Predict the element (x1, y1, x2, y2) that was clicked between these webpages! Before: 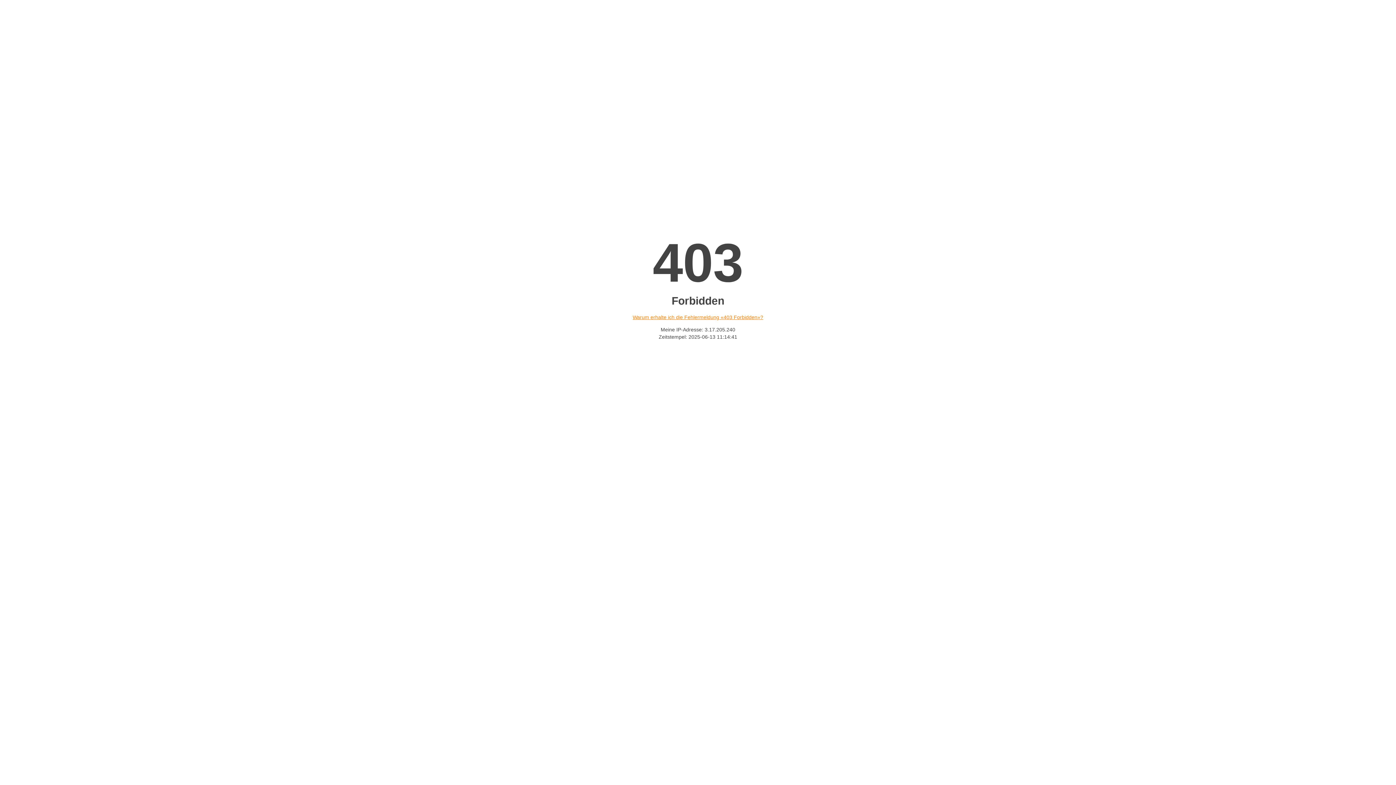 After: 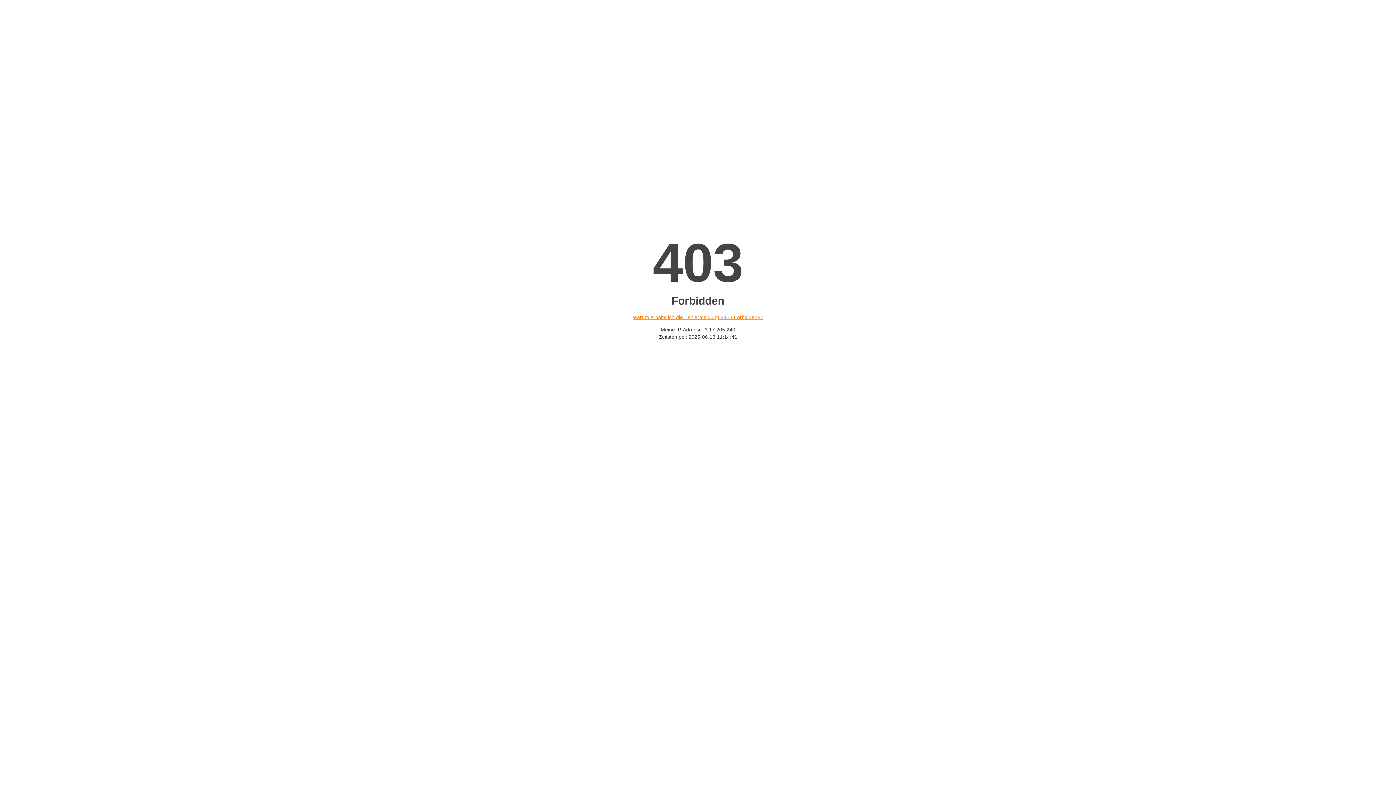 Action: label: Warum erhalte ich die Fehlermeldung «403 Forbidden»? bbox: (632, 314, 763, 320)